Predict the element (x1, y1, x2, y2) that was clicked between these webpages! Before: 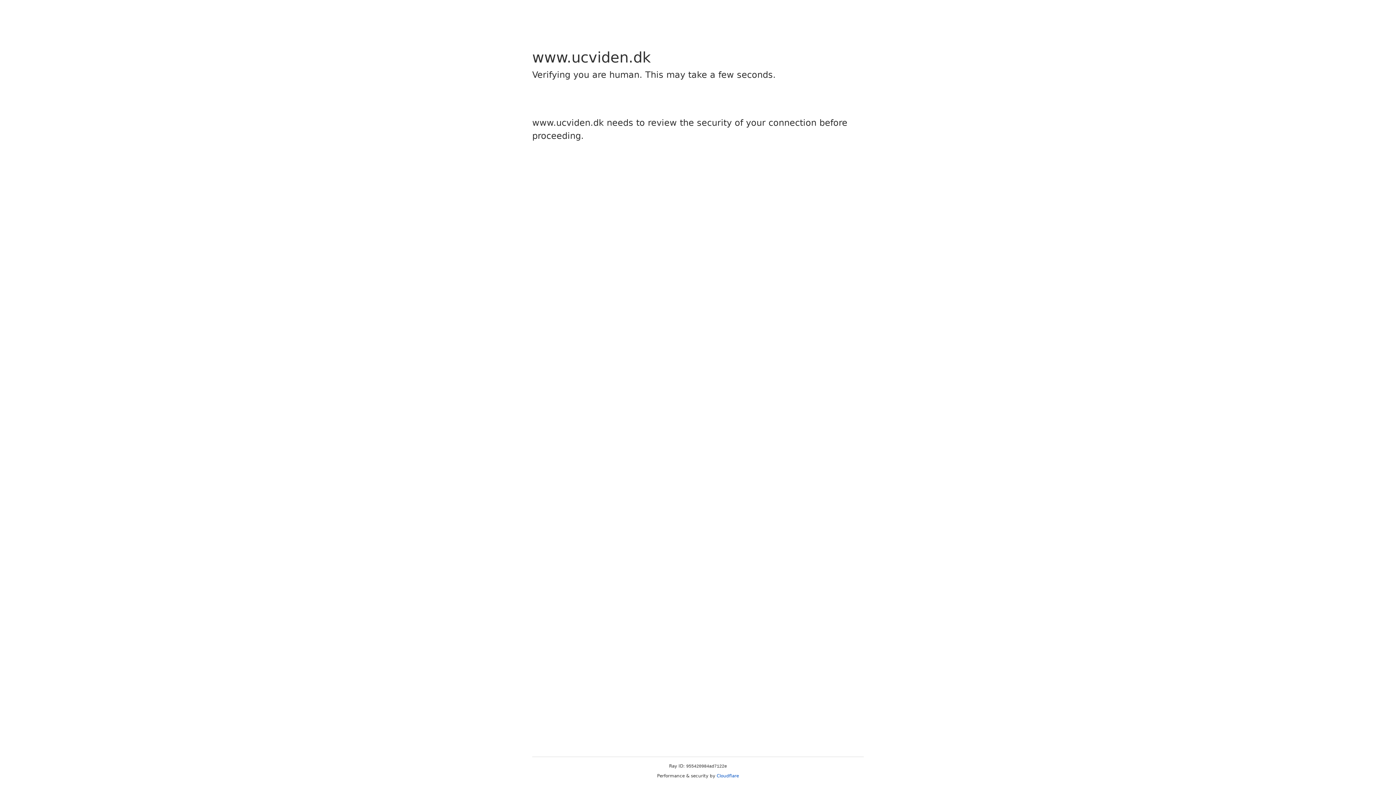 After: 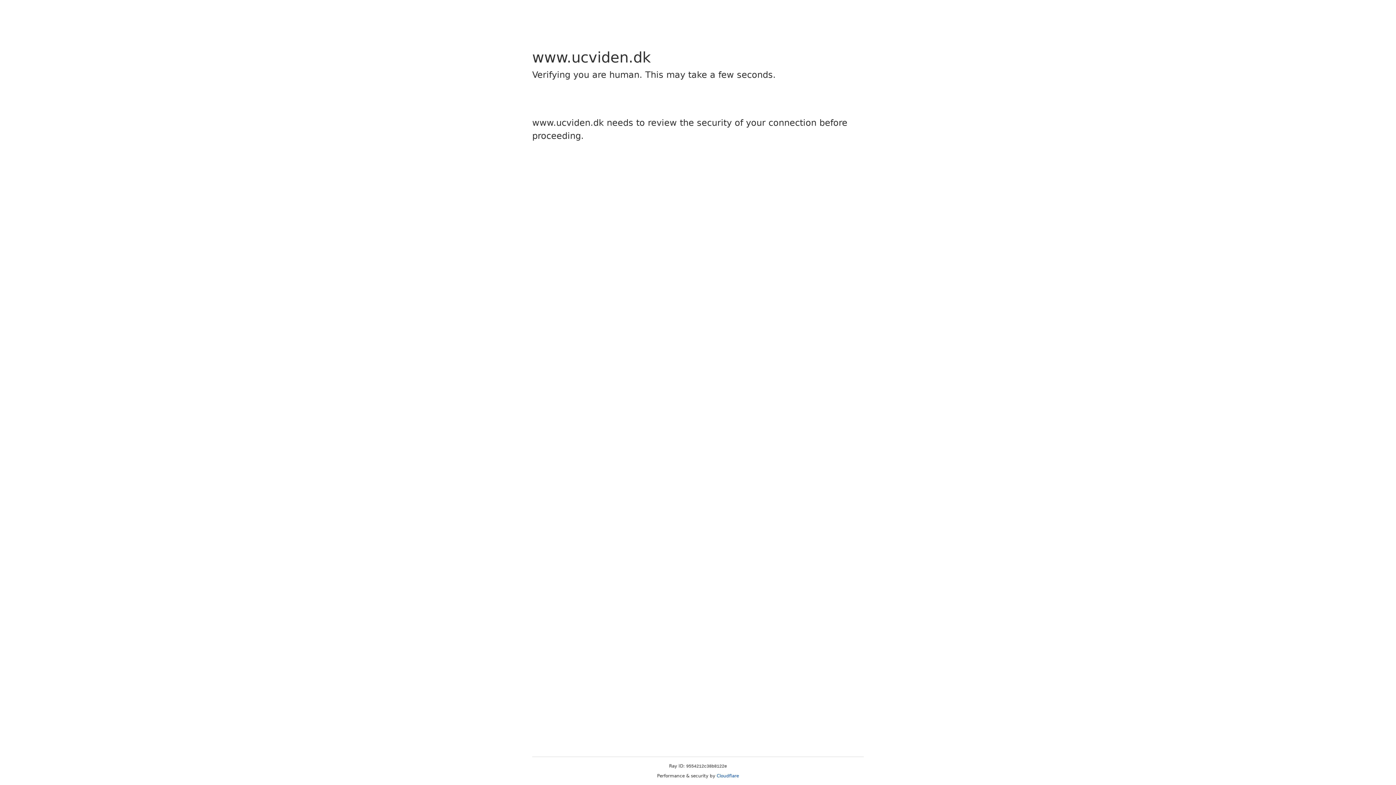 Action: label: Cloudflare bbox: (716, 773, 739, 778)